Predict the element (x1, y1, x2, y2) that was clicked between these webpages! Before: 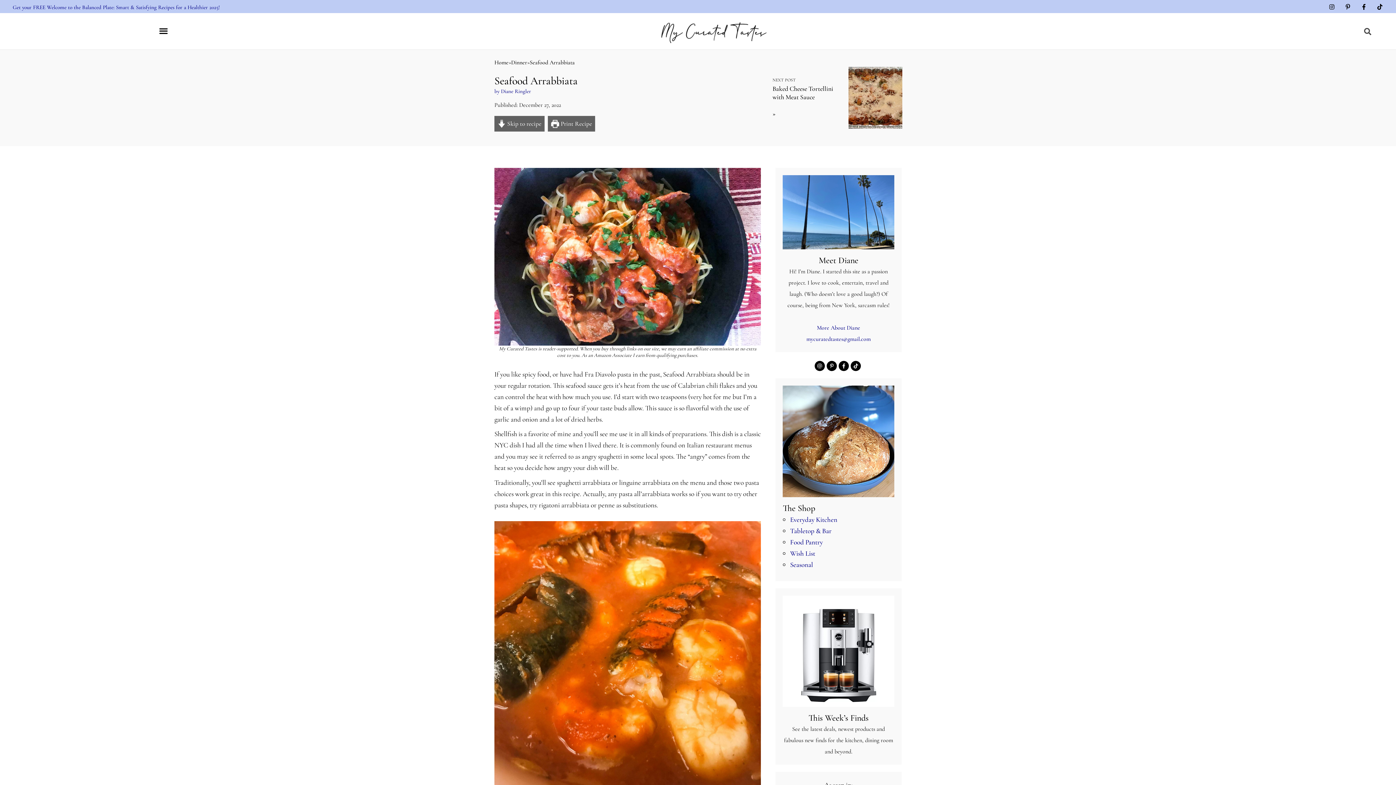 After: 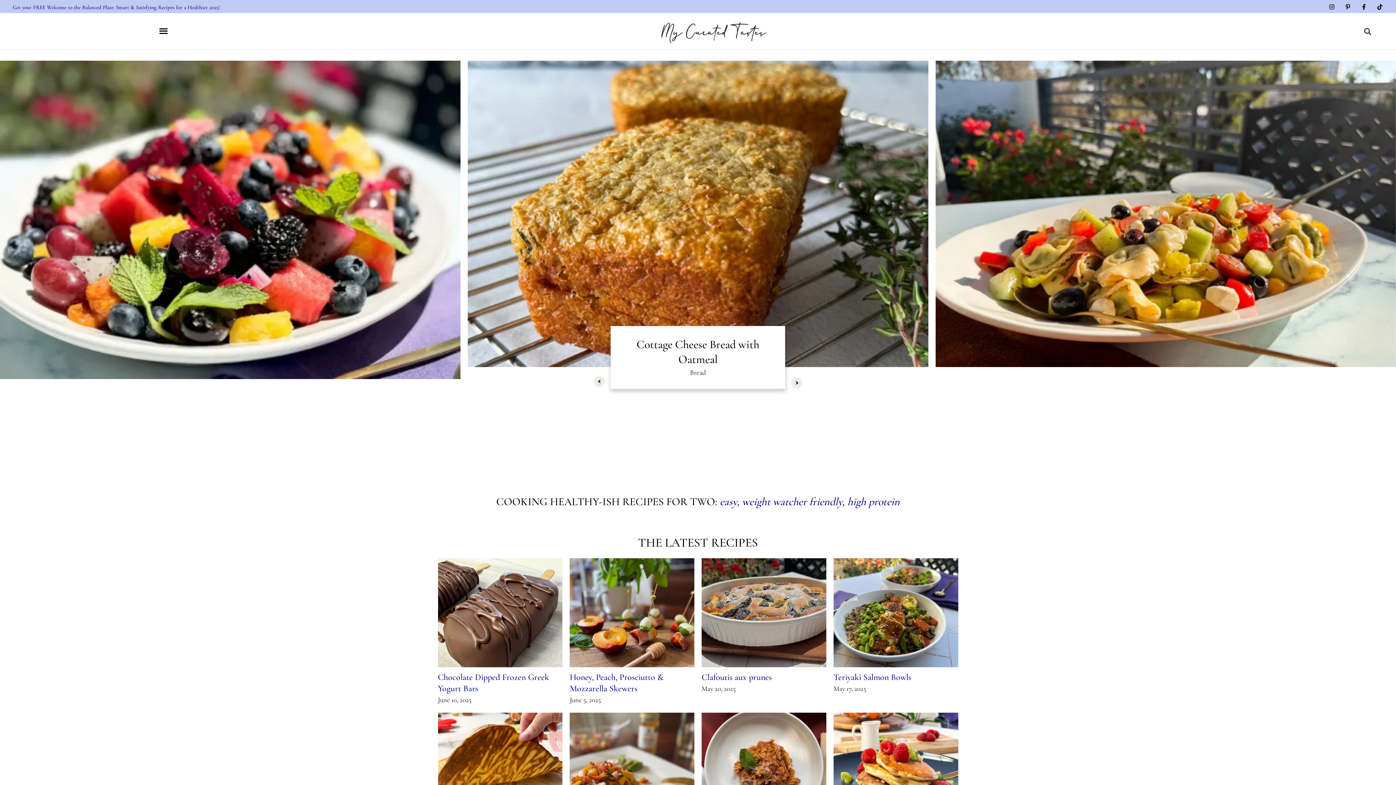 Action: bbox: (494, 59, 508, 65) label: Home